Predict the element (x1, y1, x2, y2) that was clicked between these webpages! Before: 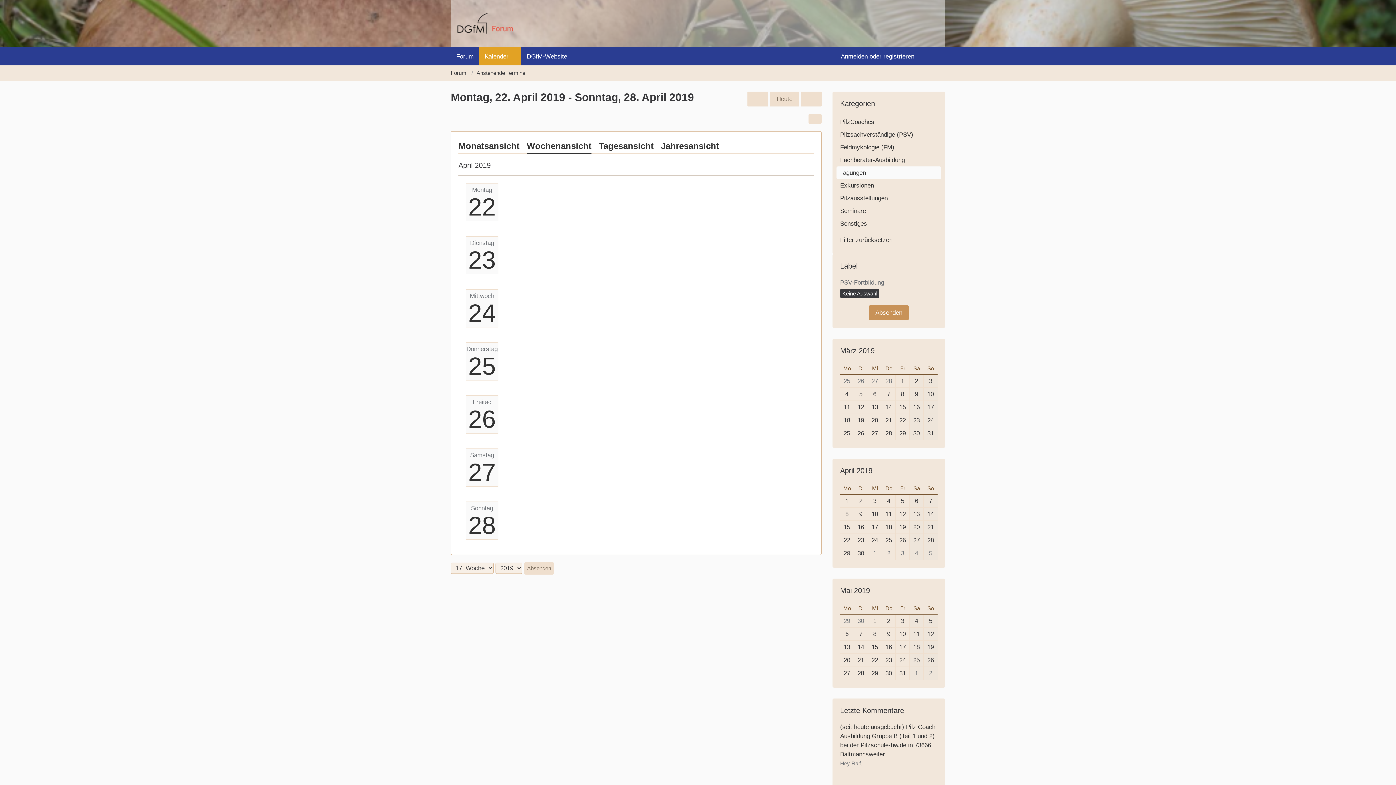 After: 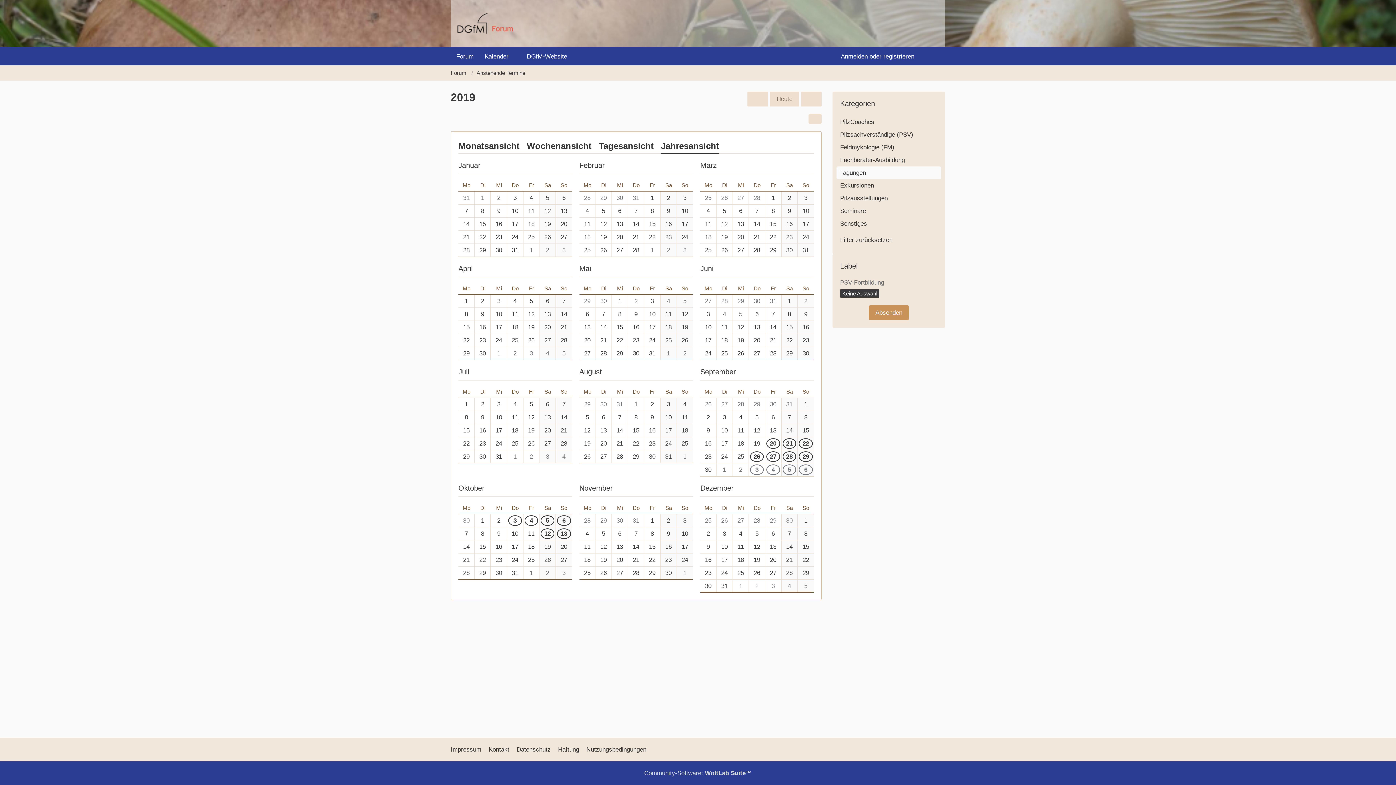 Action: label: Jahresansicht bbox: (661, 138, 719, 153)